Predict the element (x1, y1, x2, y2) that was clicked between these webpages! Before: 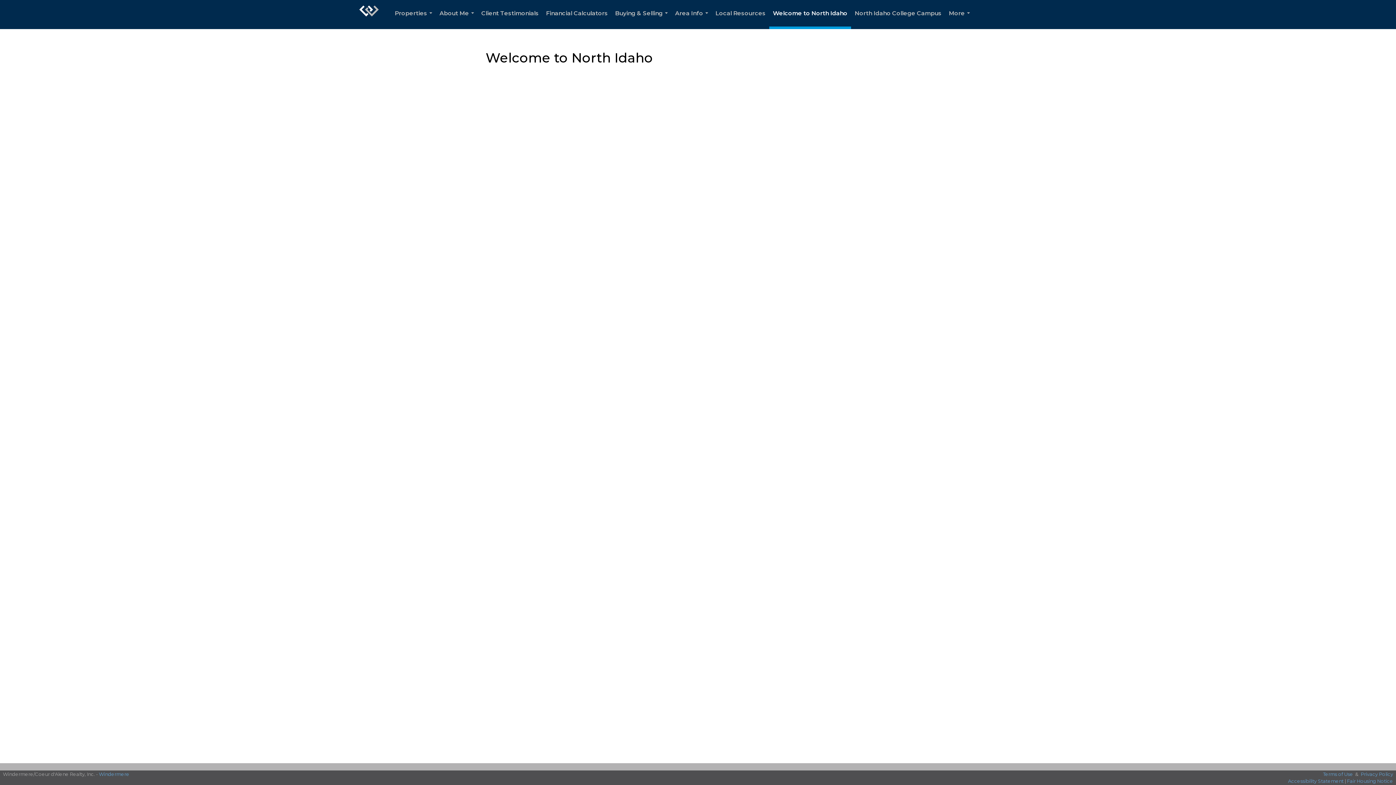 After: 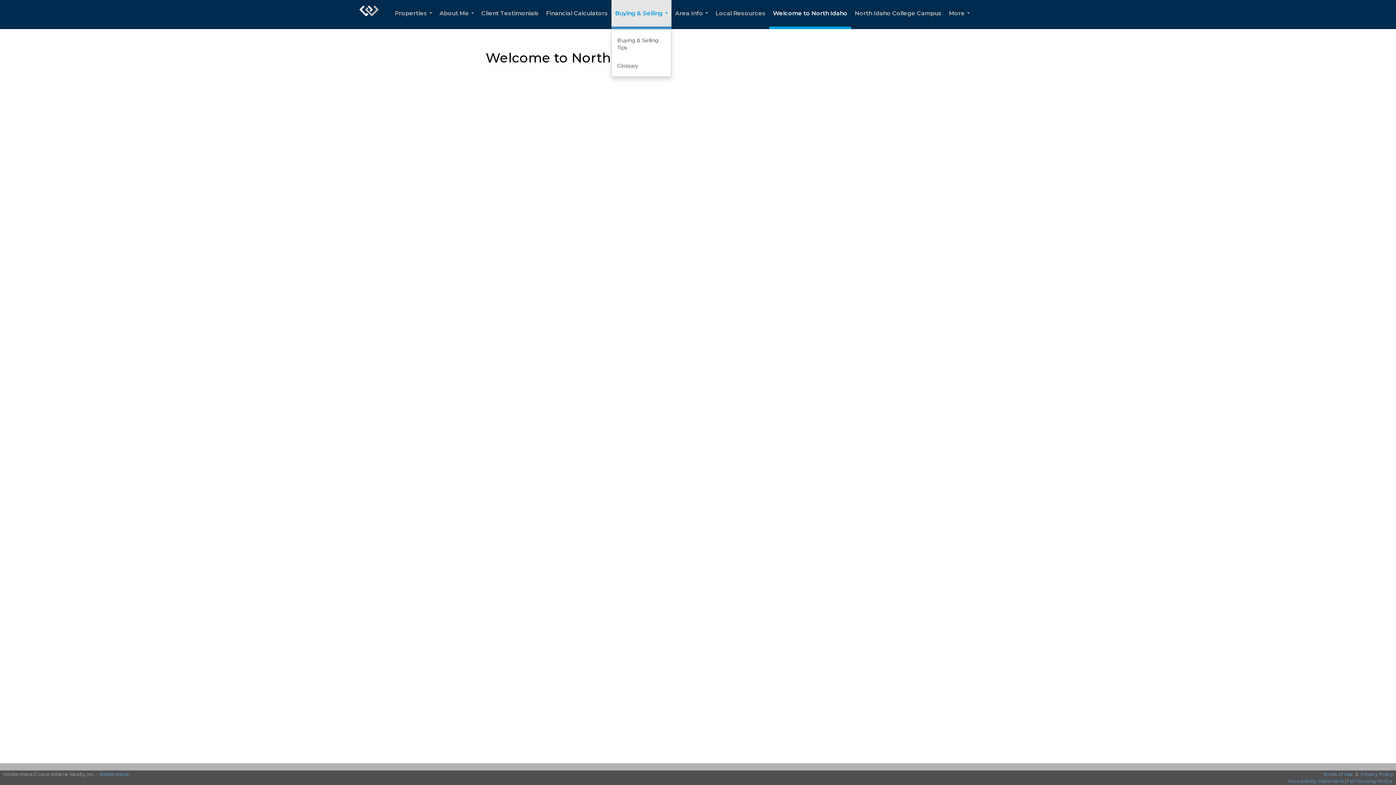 Action: label: Buying & Selling... bbox: (611, 0, 671, 29)